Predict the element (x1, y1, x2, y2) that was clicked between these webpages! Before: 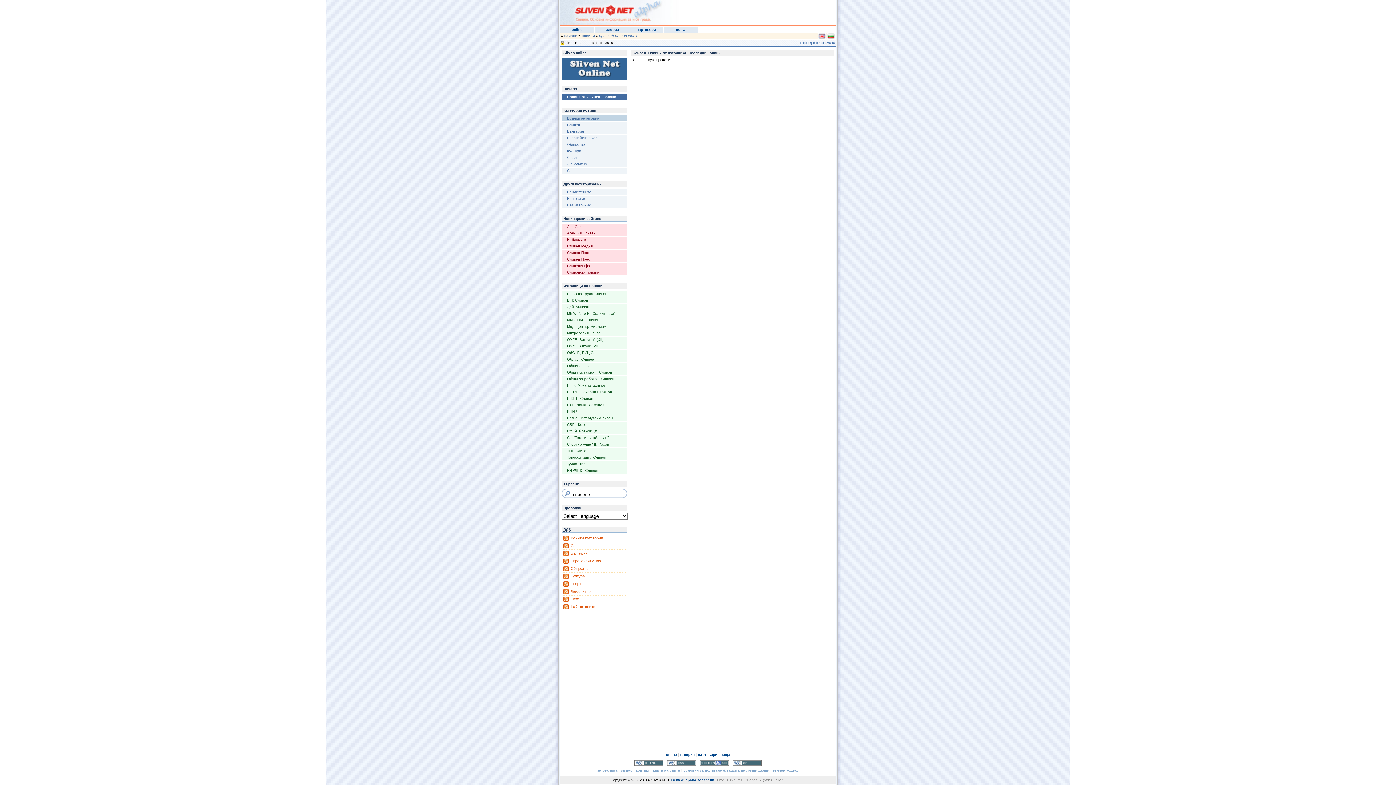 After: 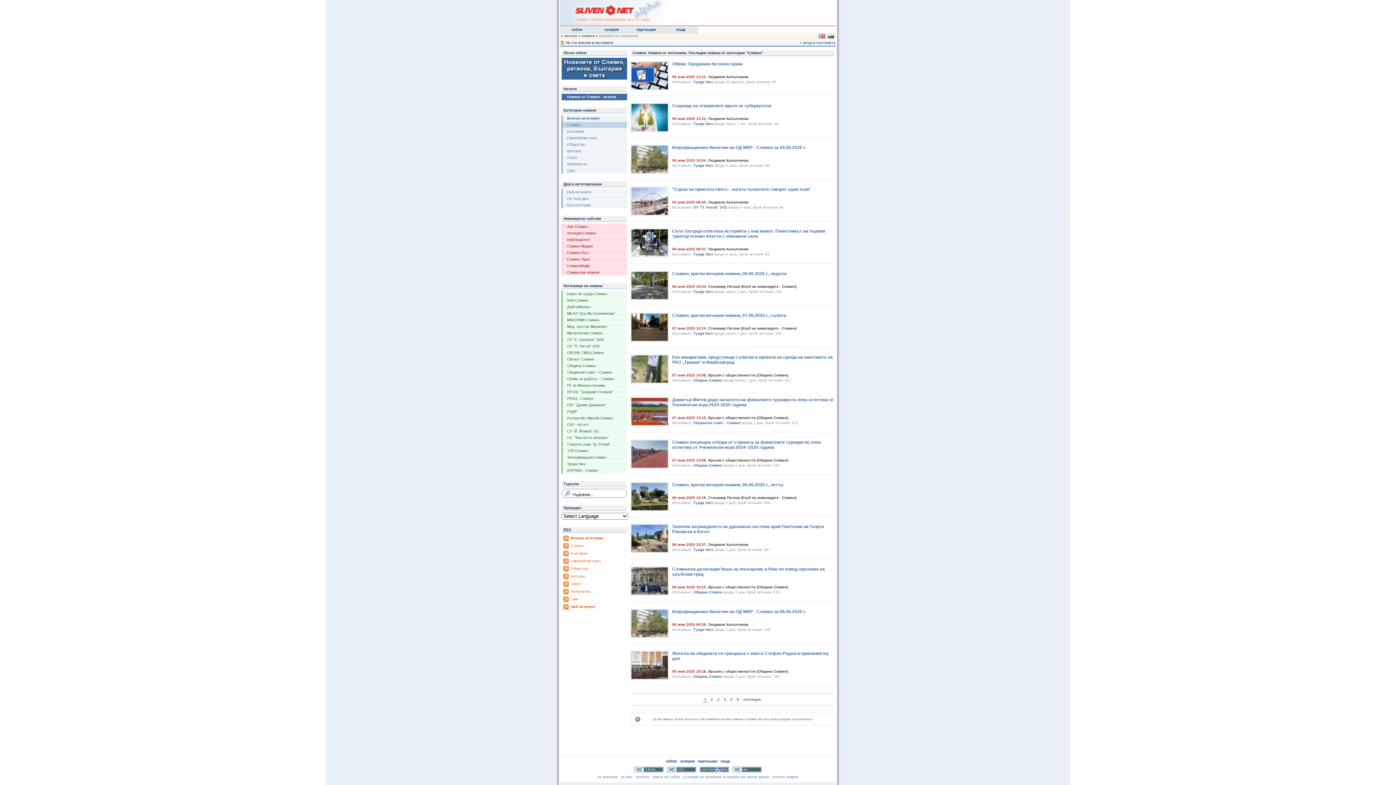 Action: label: Сливен bbox: (561, 121, 627, 128)